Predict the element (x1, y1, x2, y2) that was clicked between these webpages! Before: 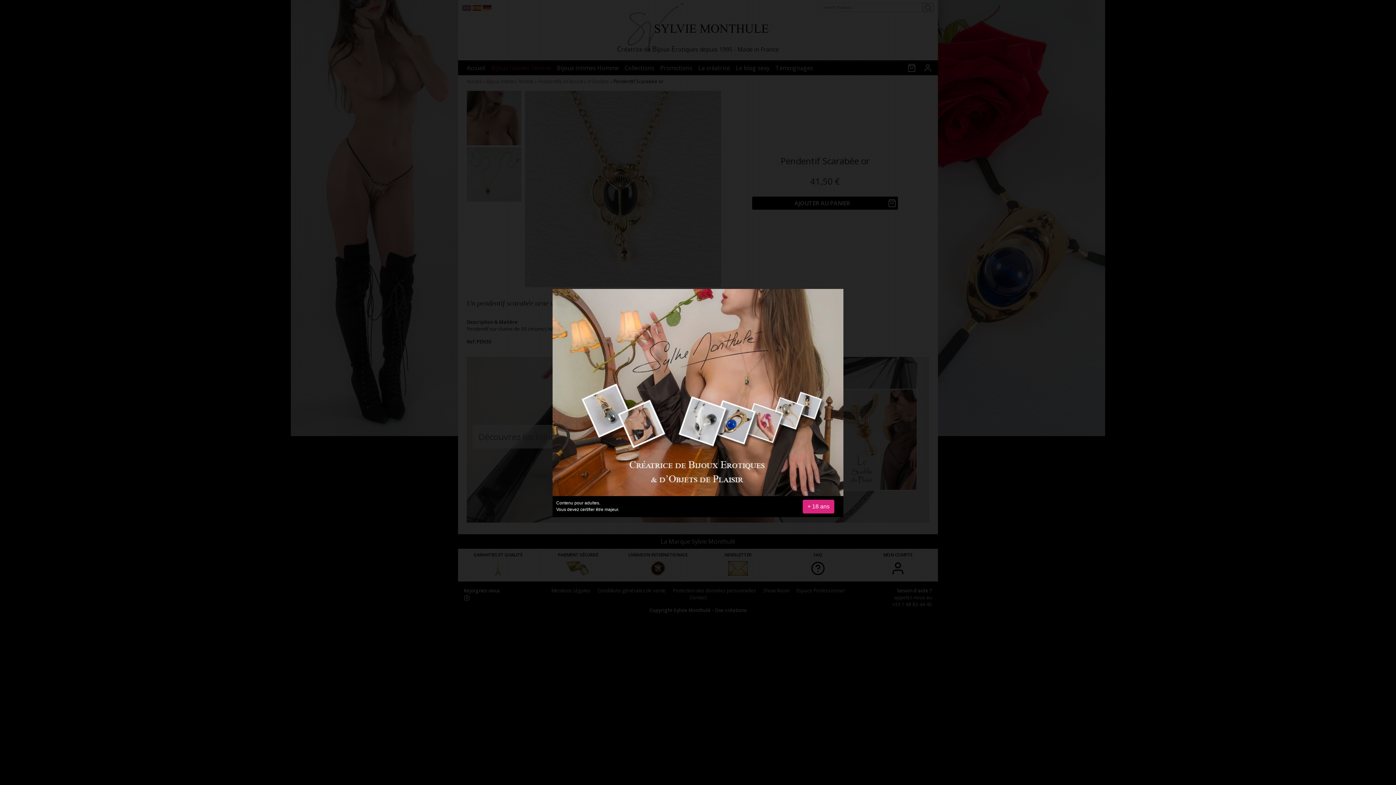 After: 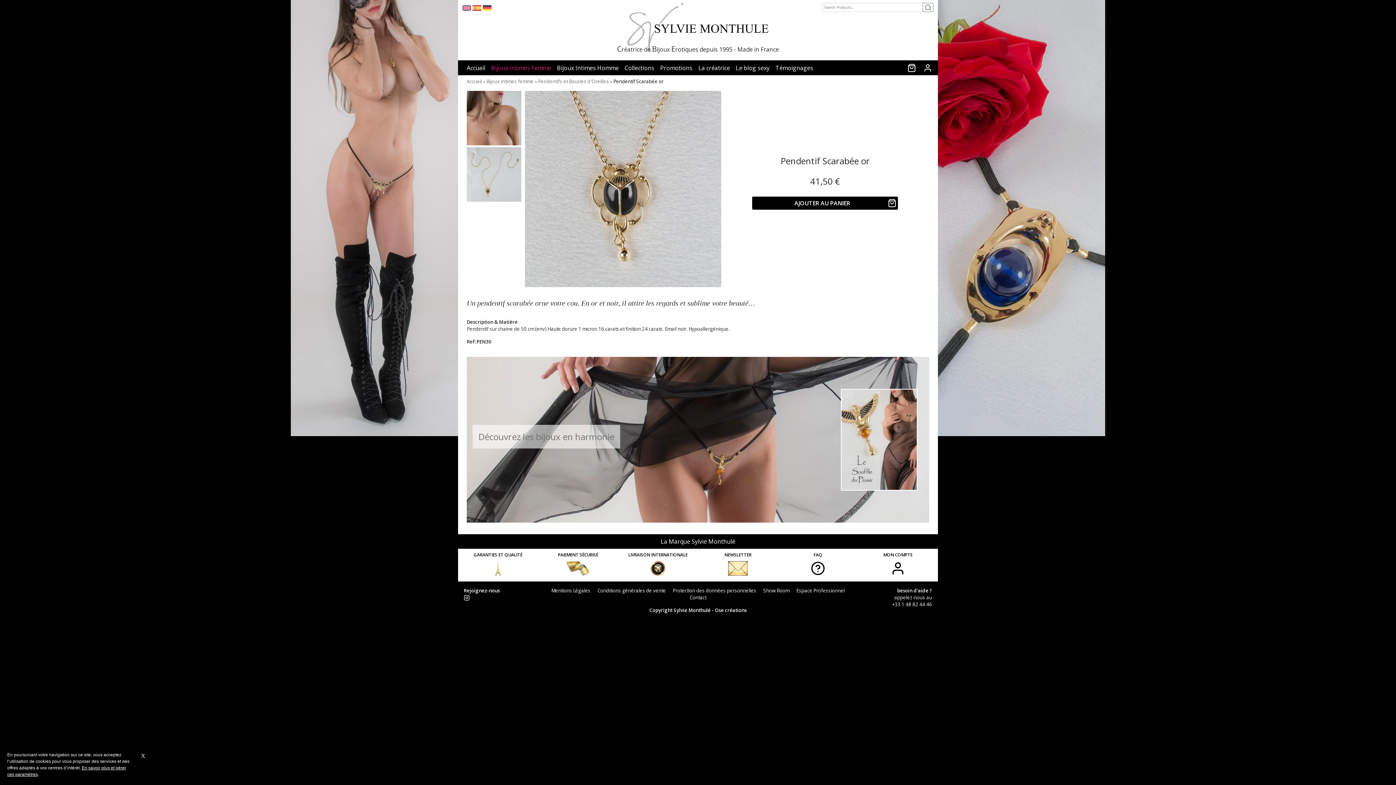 Action: bbox: (802, 500, 834, 513) label: + 18 ans